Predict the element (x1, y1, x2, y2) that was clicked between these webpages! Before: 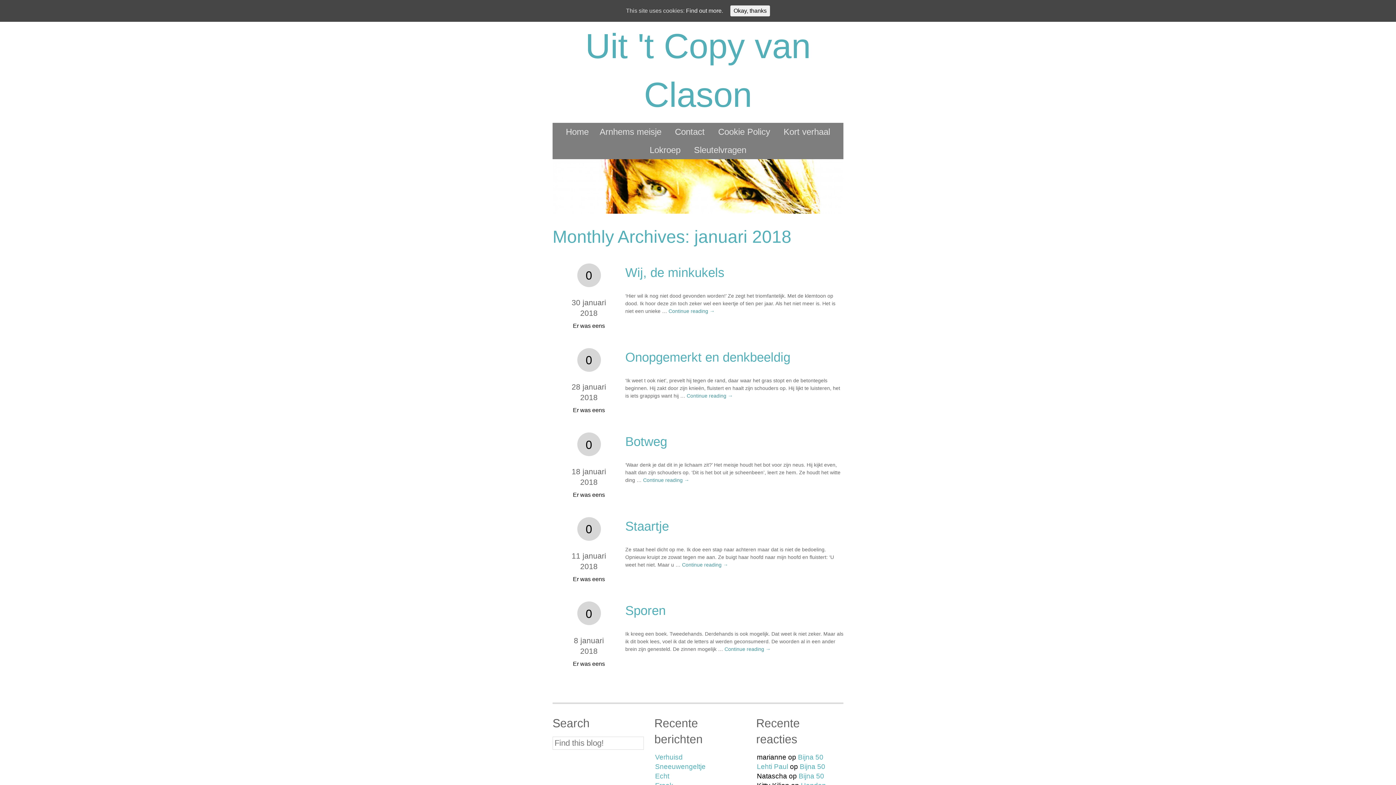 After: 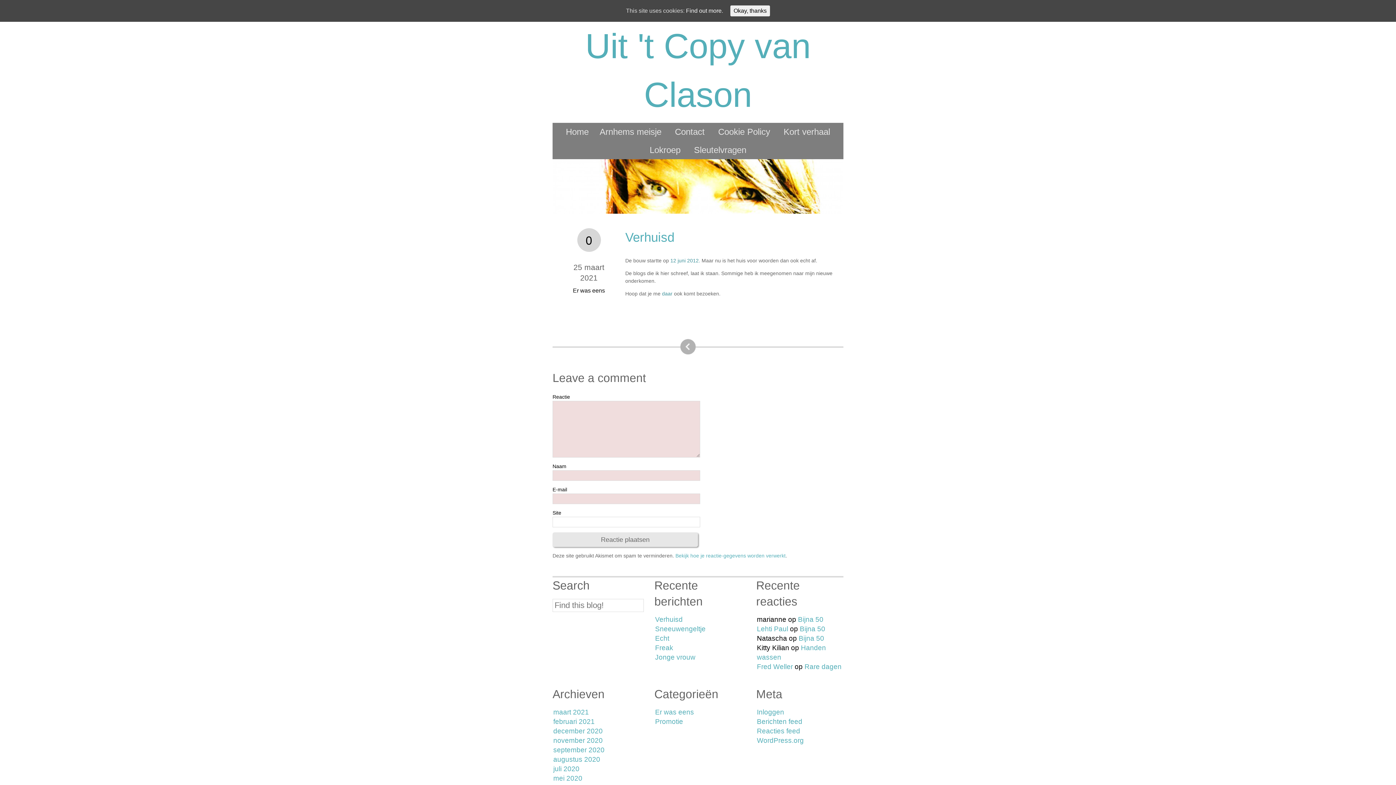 Action: bbox: (655, 753, 682, 761) label: Verhuisd